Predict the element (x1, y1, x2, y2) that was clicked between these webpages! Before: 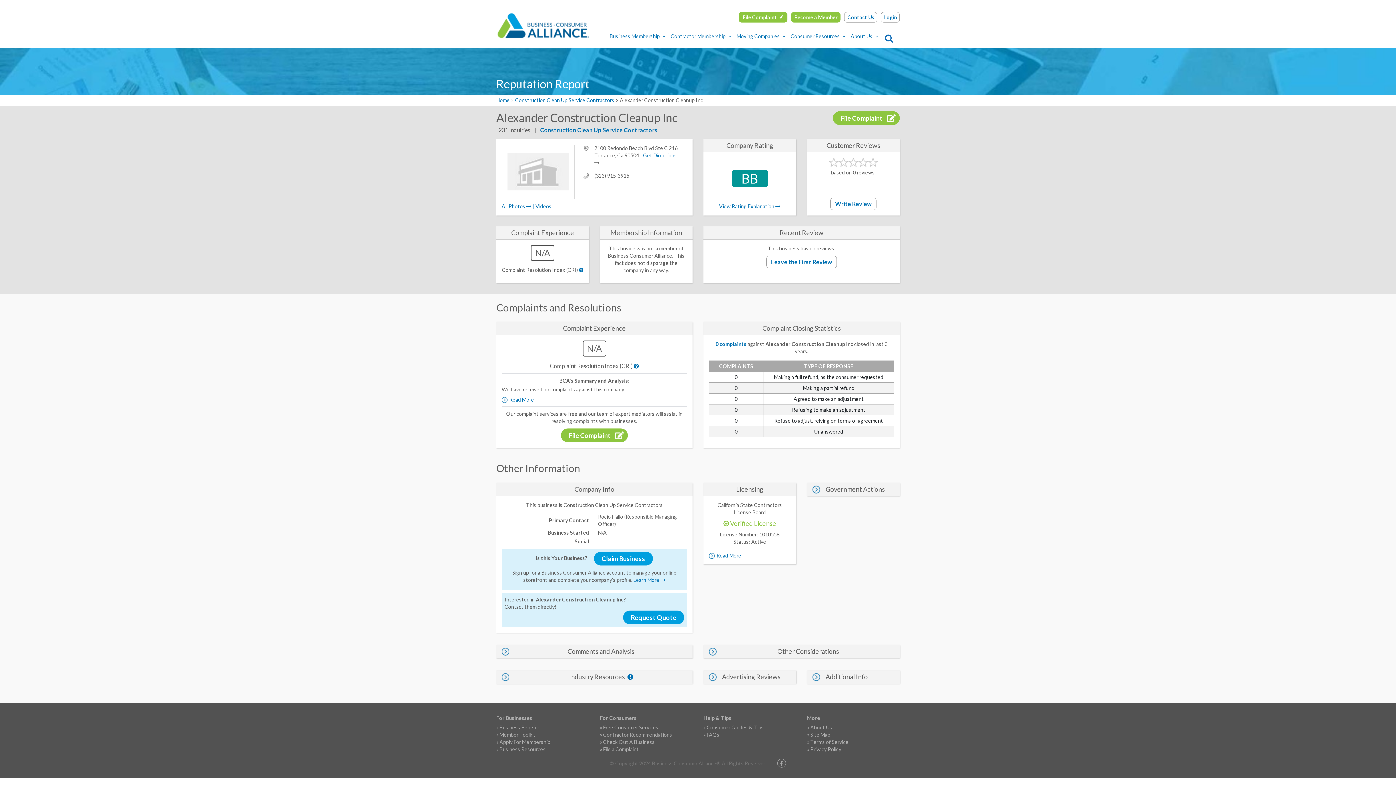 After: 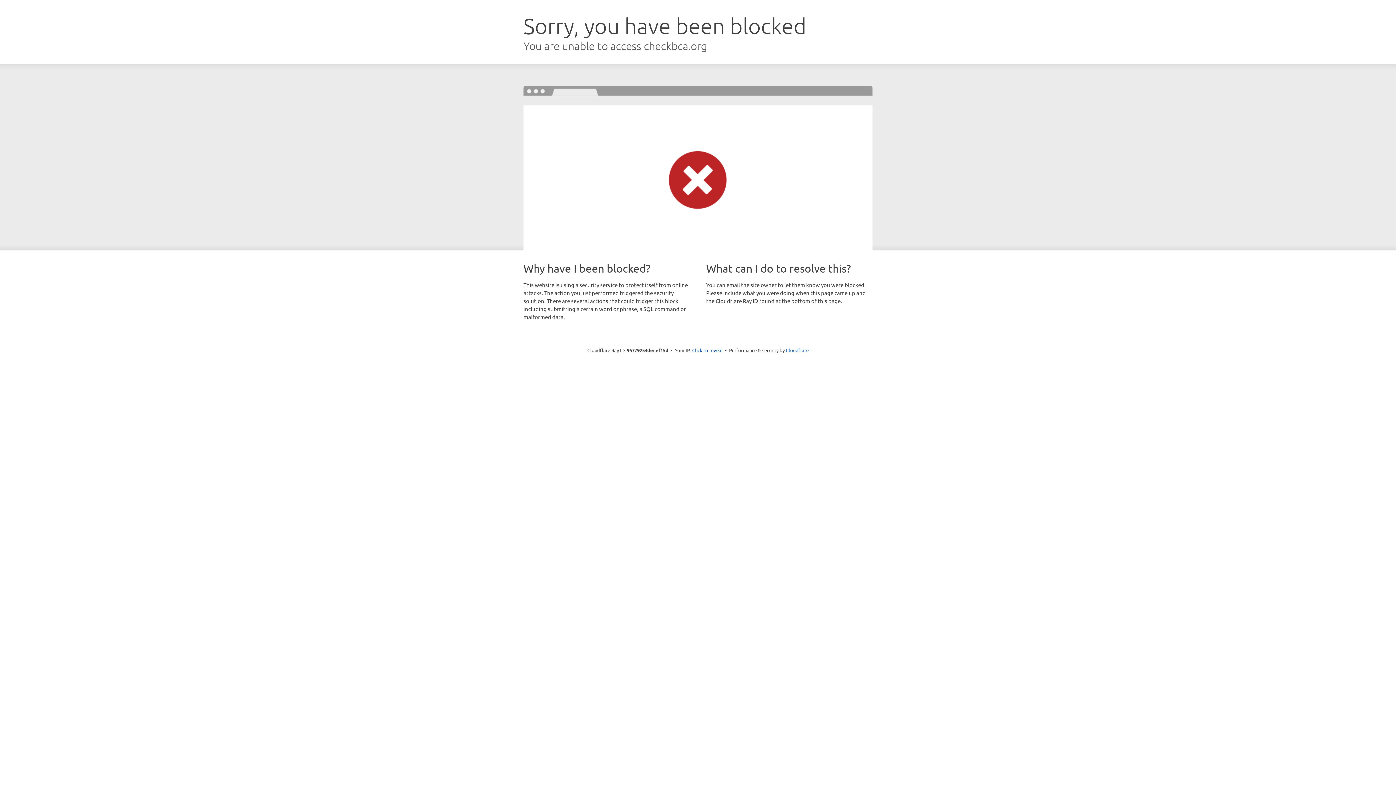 Action: bbox: (499, 739, 550, 745) label: Apply For Membership